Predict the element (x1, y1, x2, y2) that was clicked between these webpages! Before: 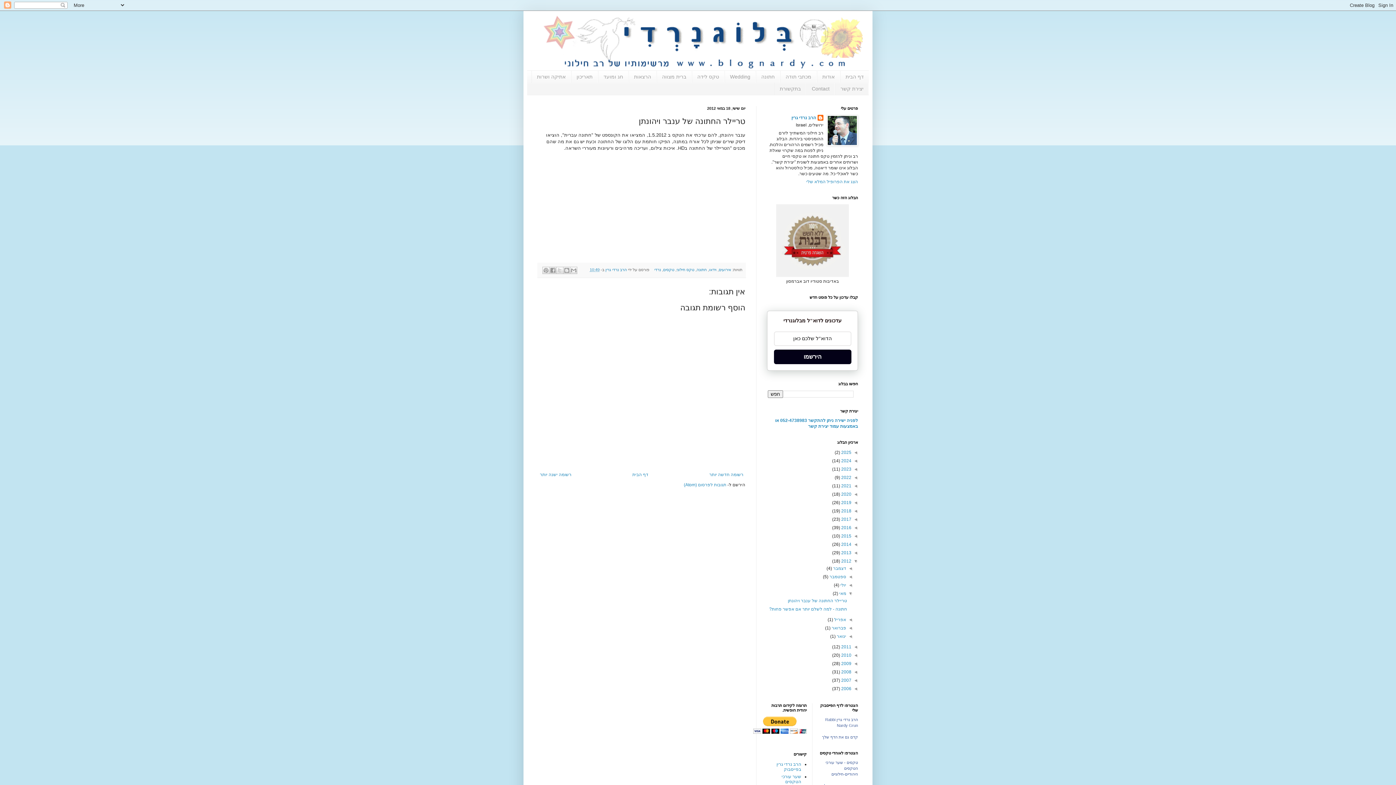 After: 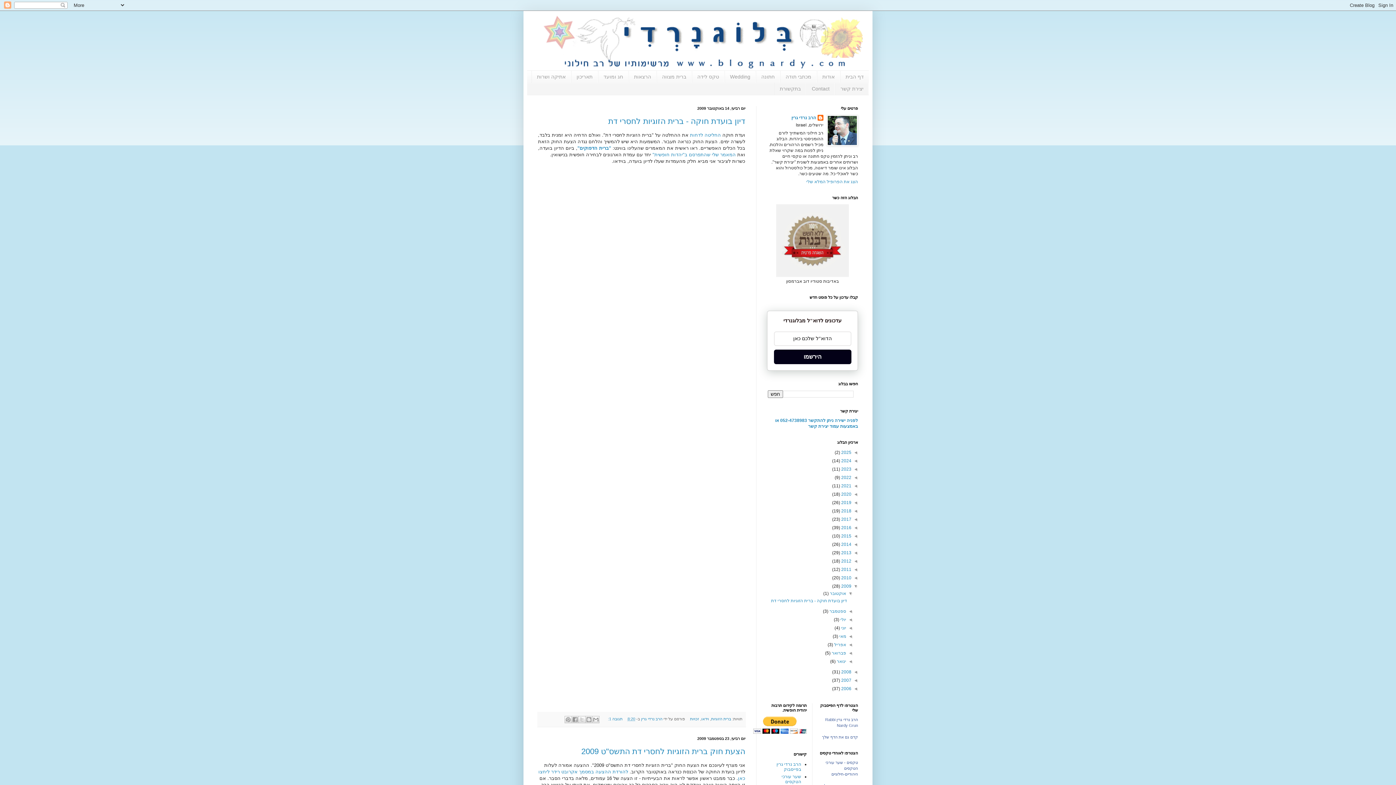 Action: label: 2009  bbox: (840, 661, 851, 666)